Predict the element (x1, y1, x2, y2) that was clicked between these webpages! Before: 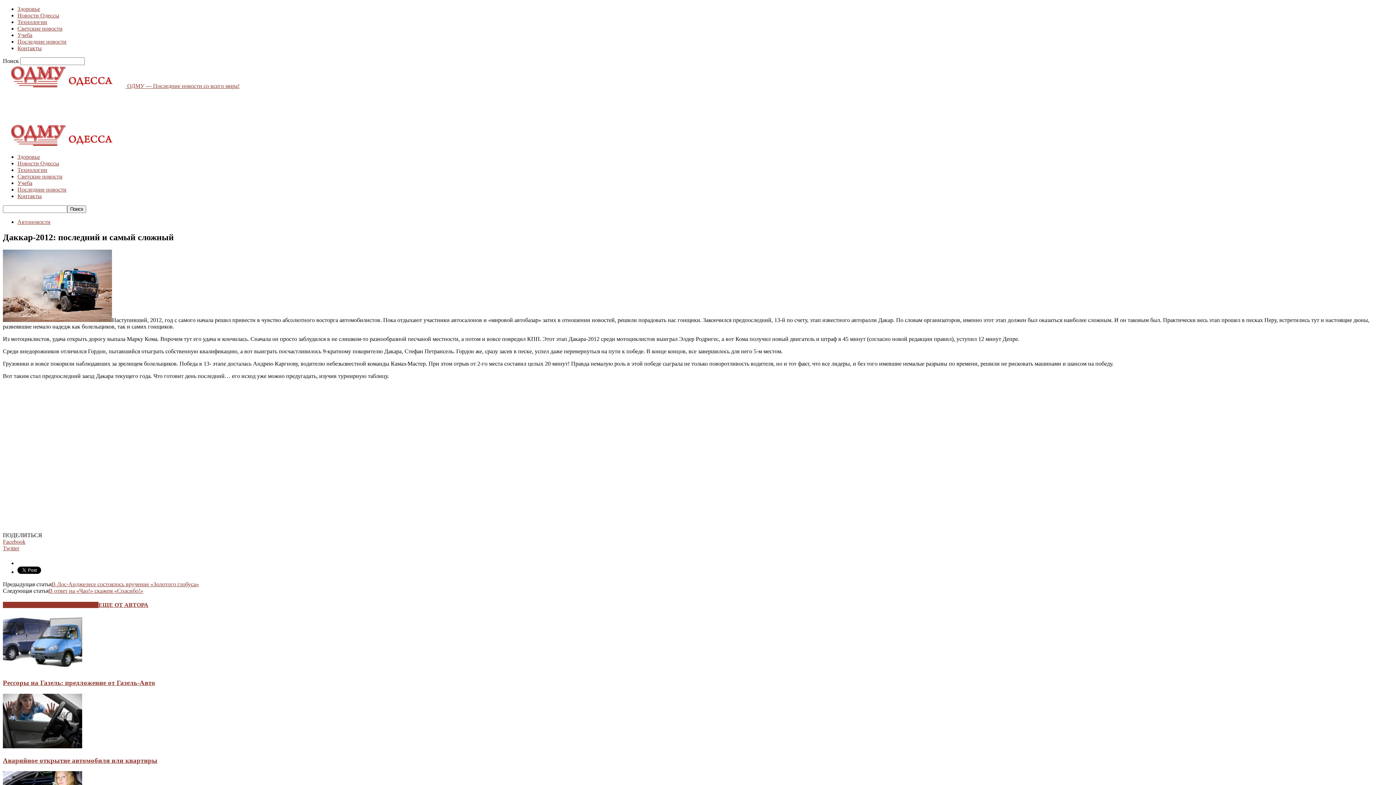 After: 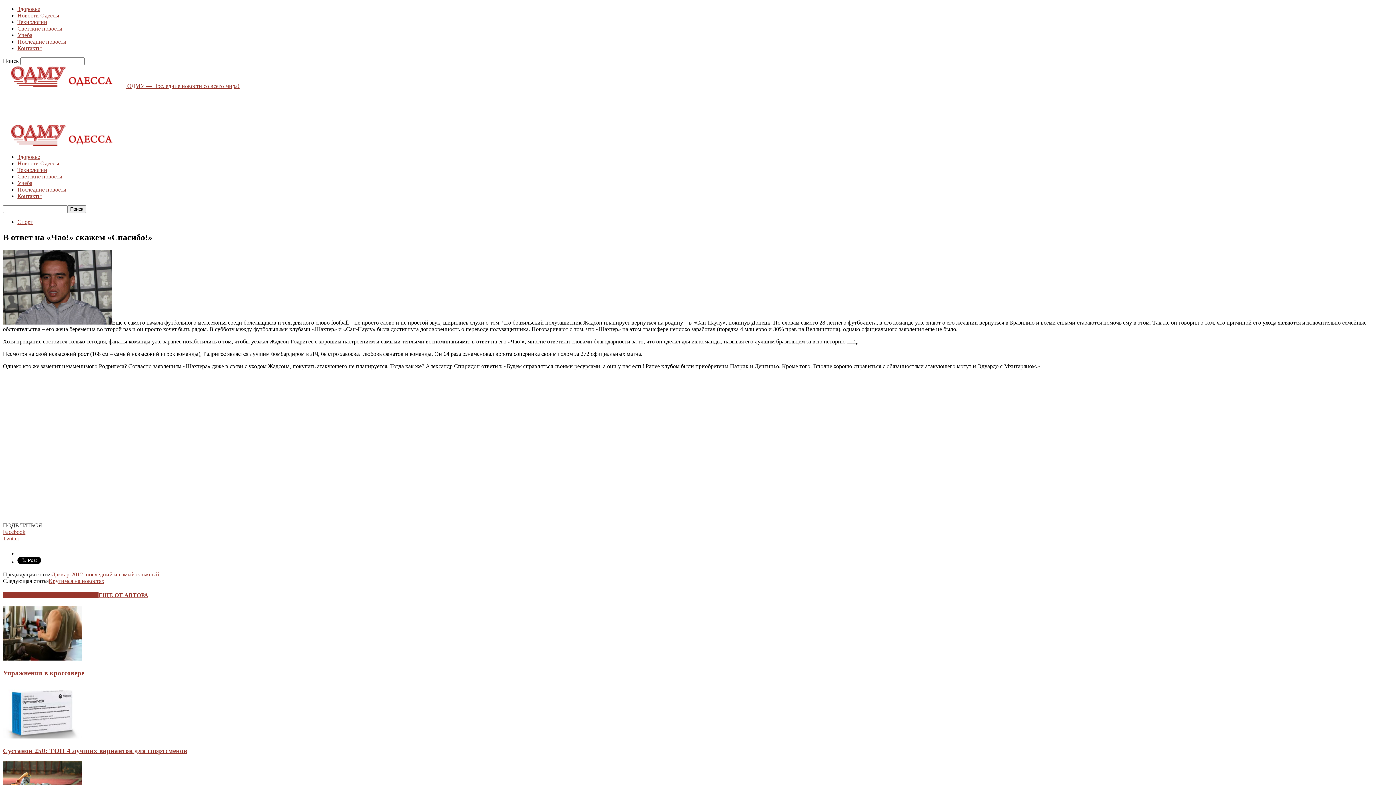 Action: label: В ответ на «Чао!» скажем «Спасибо!» bbox: (48, 587, 143, 594)